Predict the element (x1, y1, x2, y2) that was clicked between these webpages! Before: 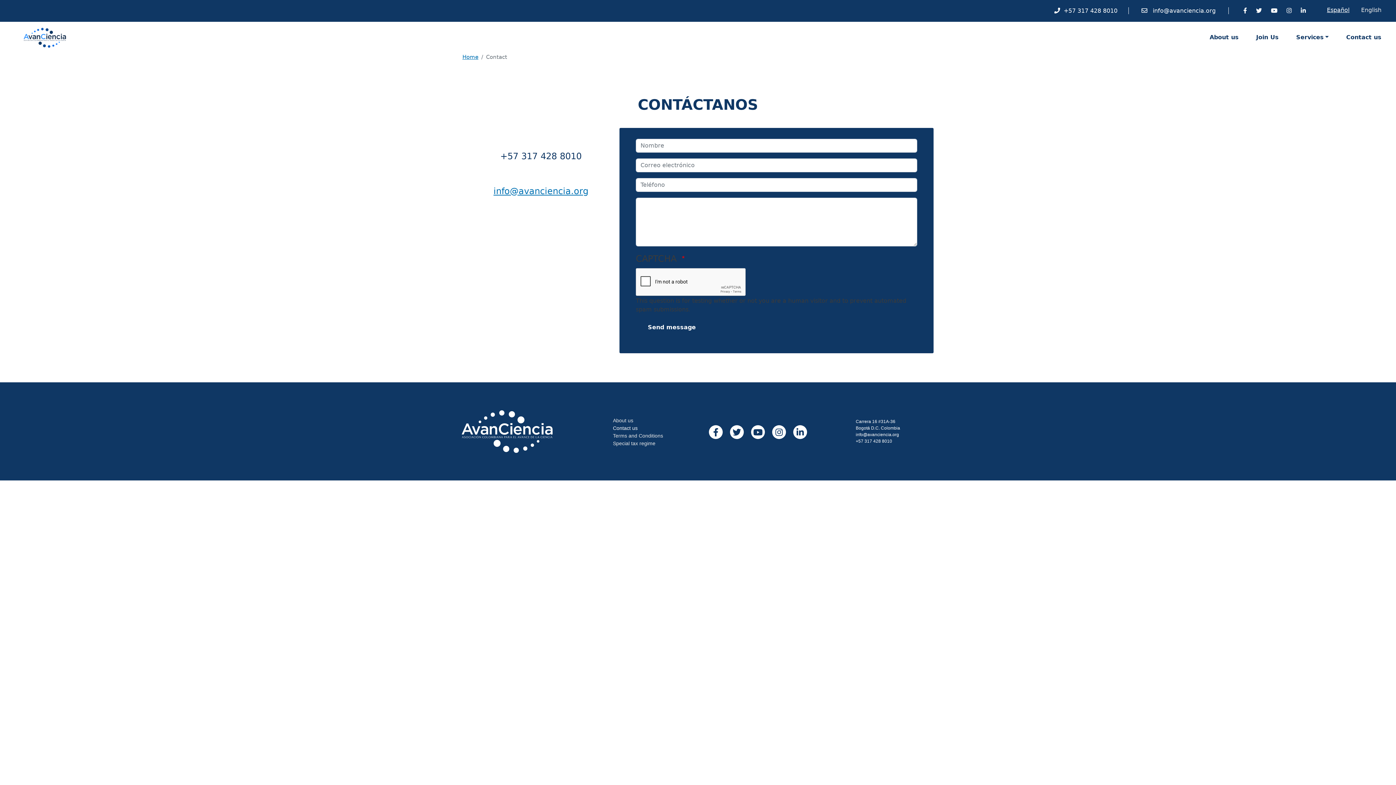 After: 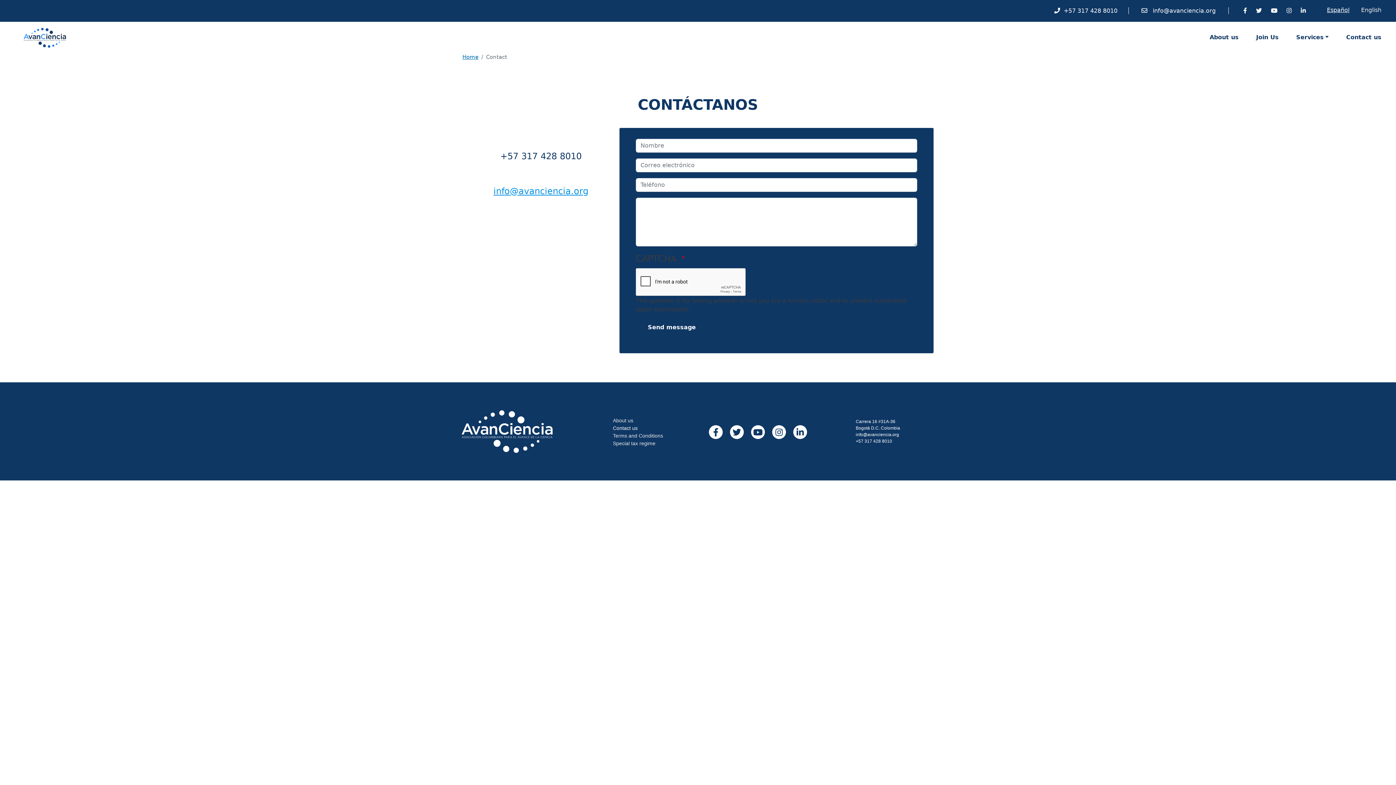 Action: bbox: (493, 186, 588, 196) label: info@avanciencia.org